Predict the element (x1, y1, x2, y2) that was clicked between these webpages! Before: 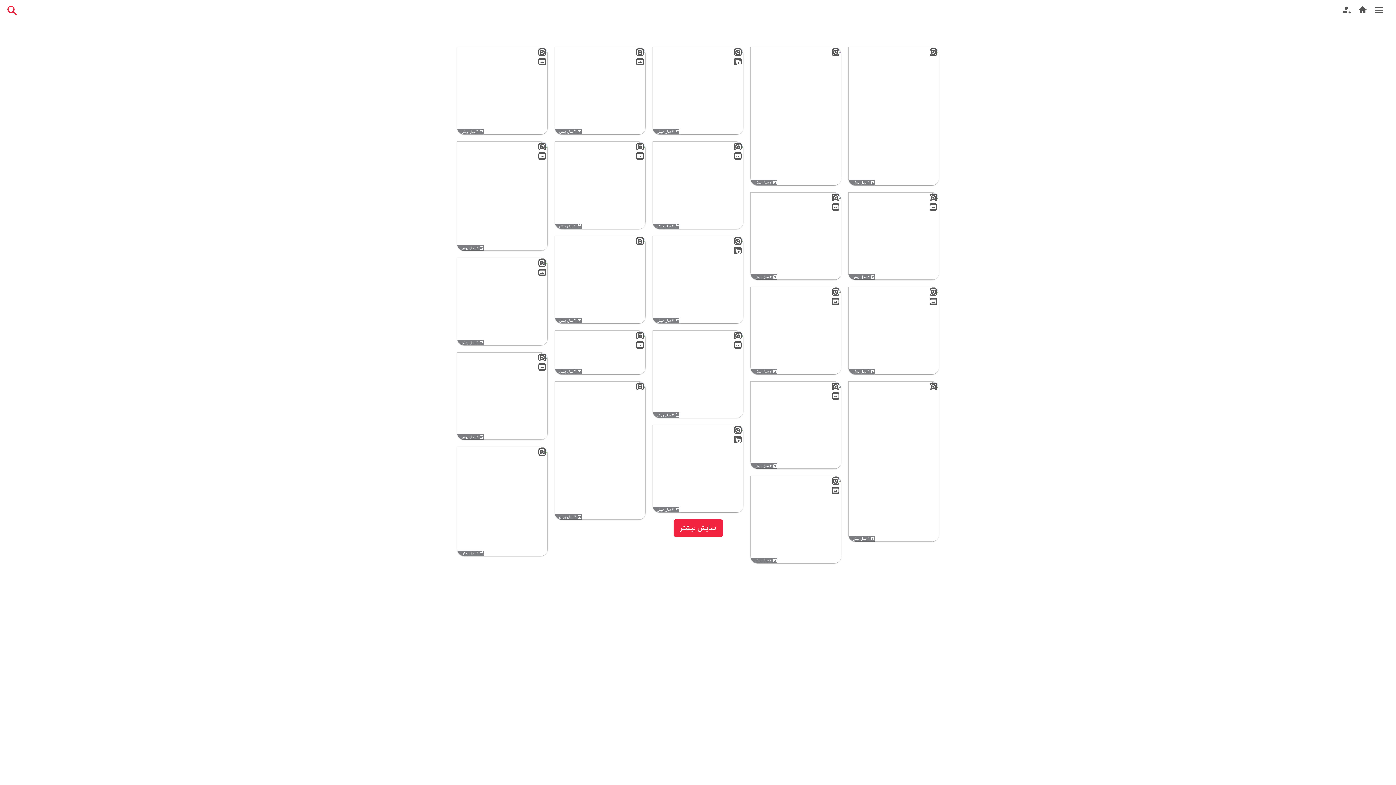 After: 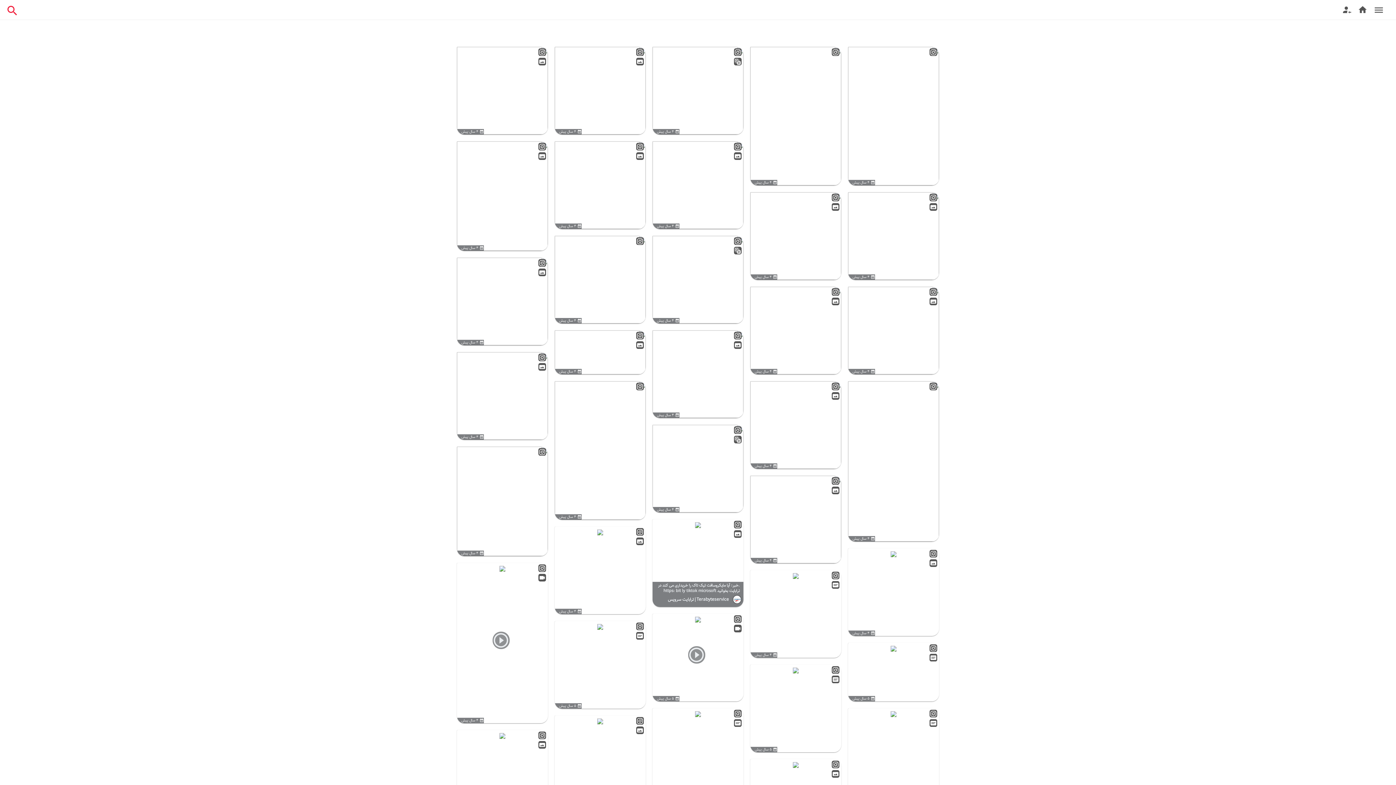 Action: label: نمایش بیشتر bbox: (673, 519, 722, 537)